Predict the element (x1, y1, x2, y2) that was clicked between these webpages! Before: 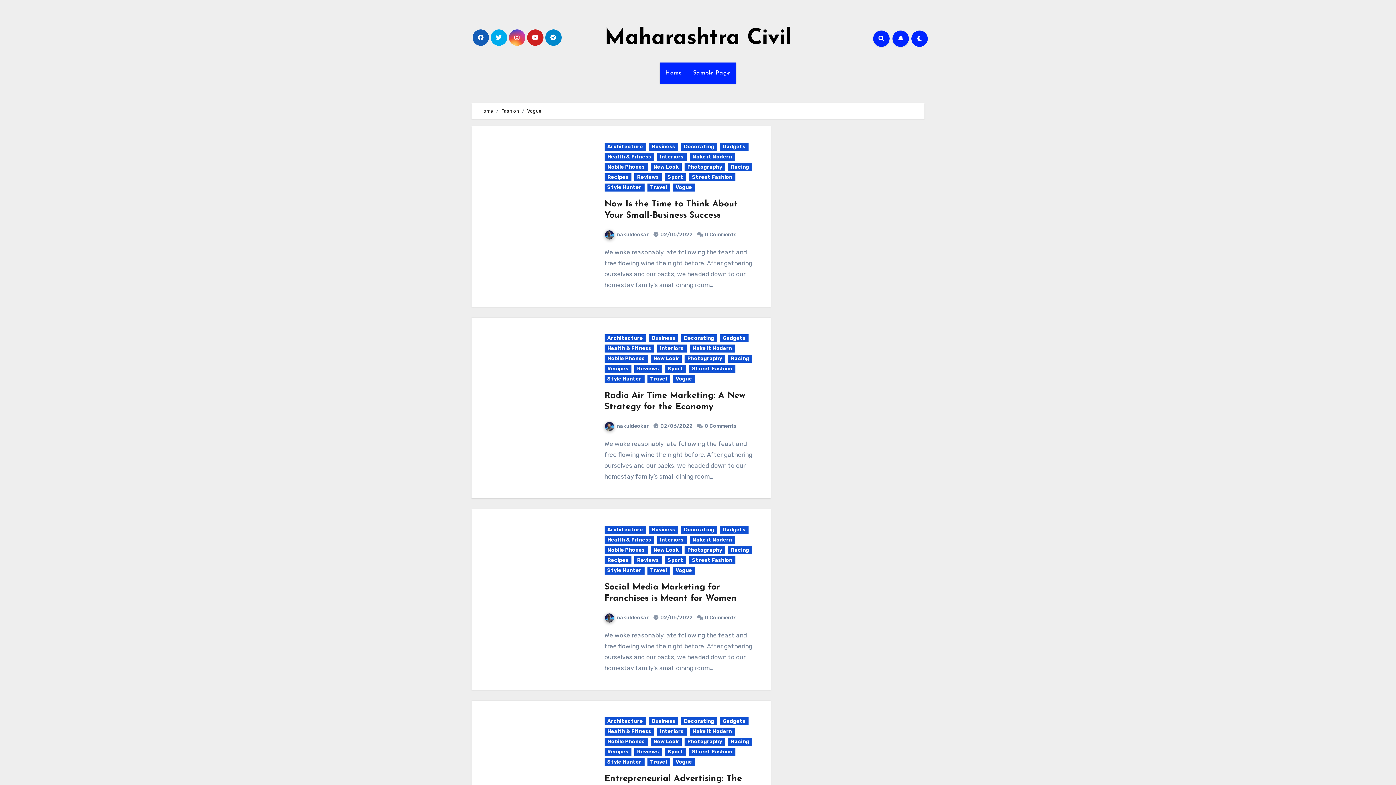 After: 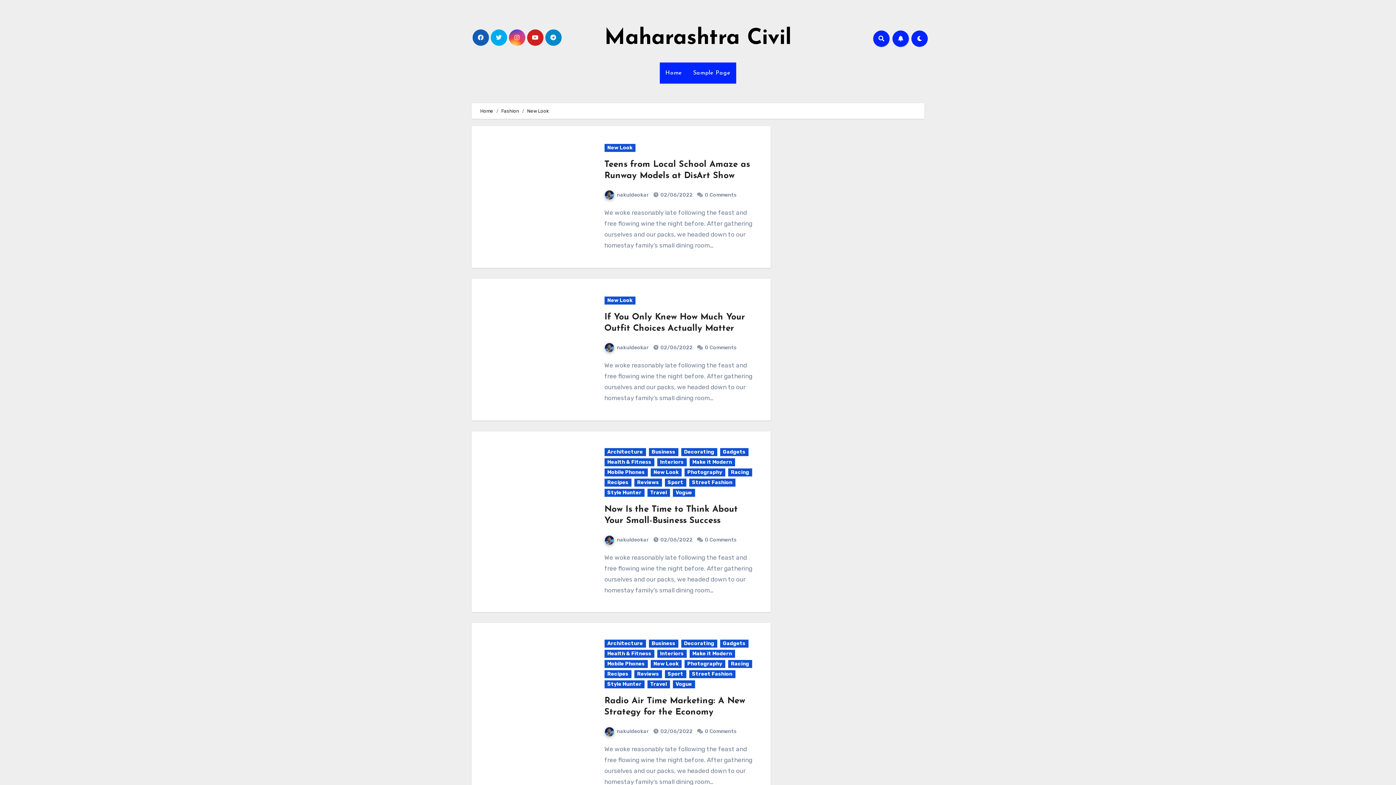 Action: bbox: (650, 163, 681, 171) label: New Look